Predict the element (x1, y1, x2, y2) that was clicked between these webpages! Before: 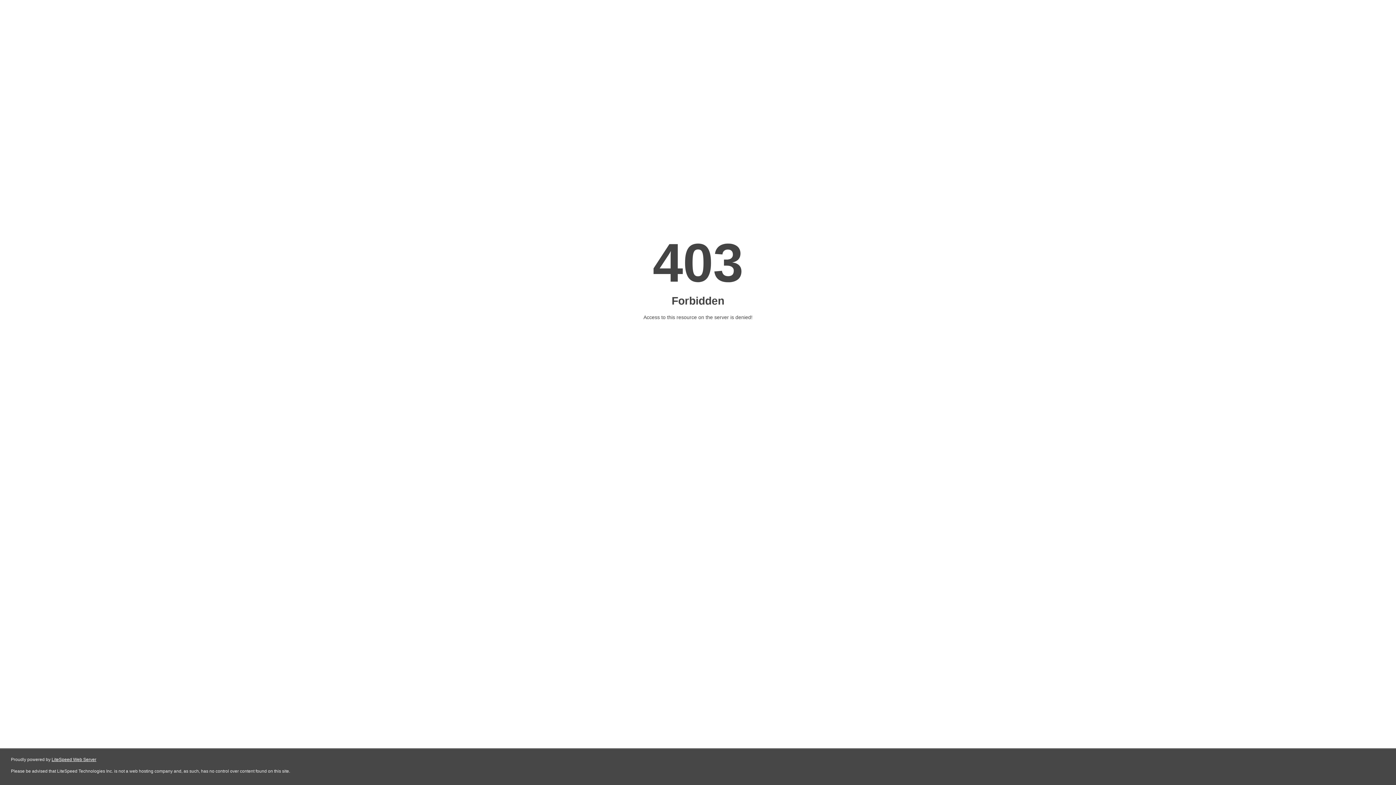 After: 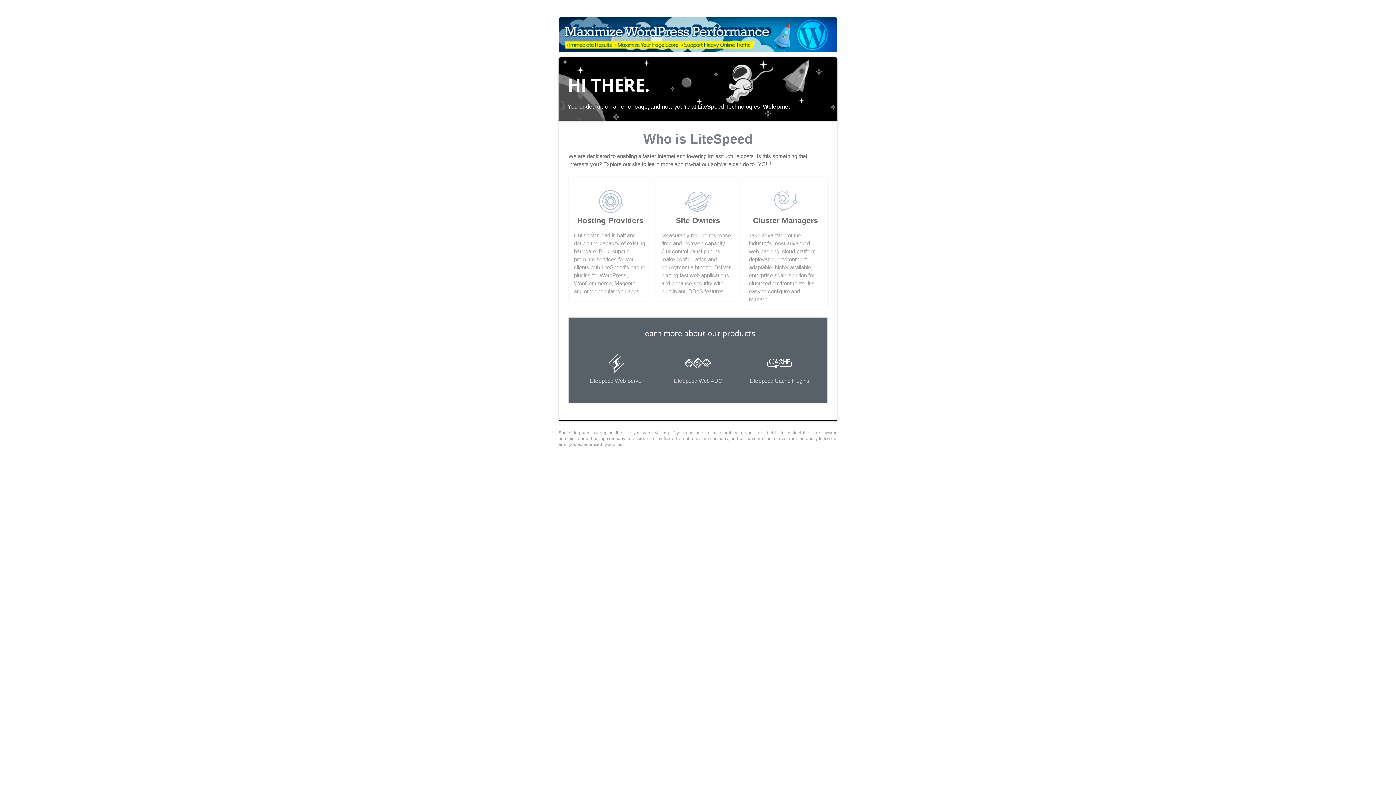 Action: label: LiteSpeed Web Server bbox: (51, 757, 96, 762)